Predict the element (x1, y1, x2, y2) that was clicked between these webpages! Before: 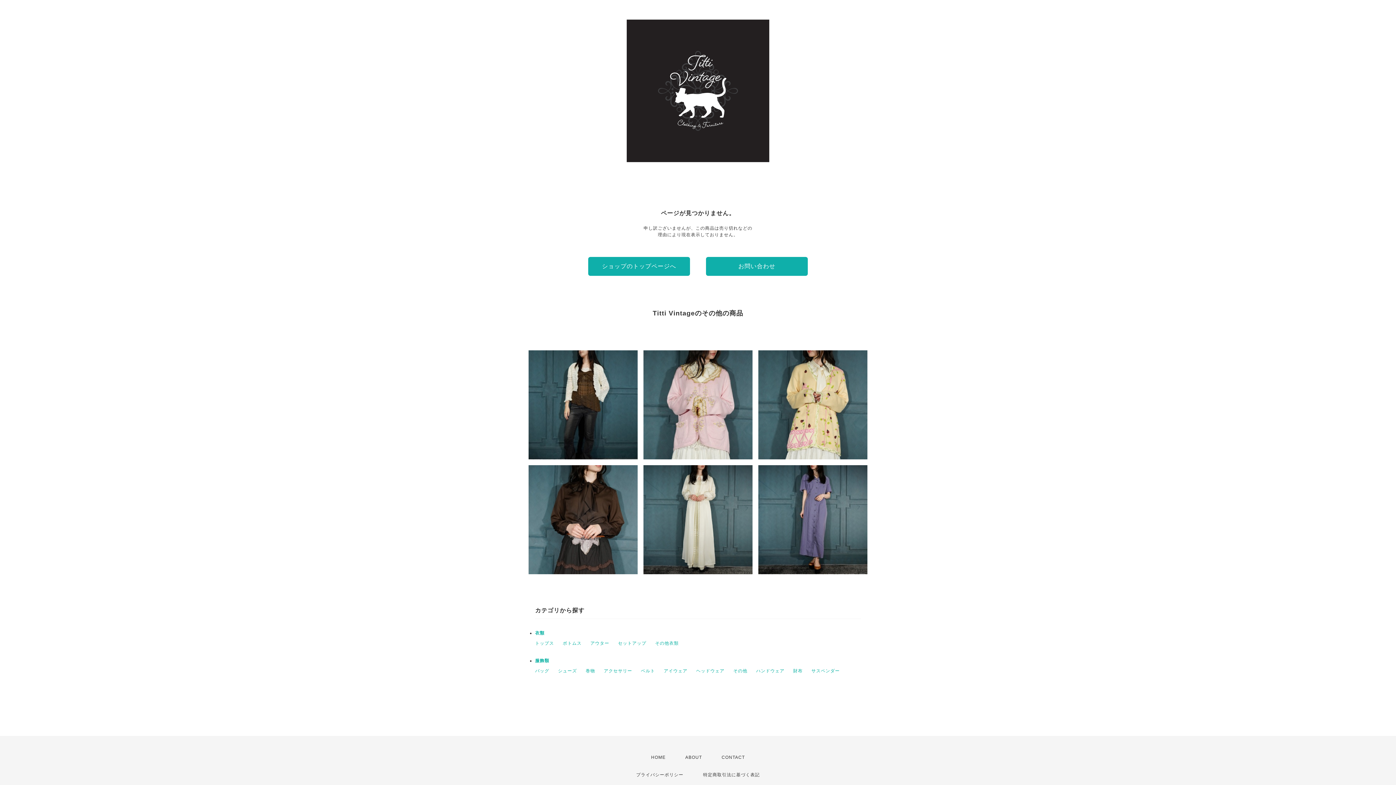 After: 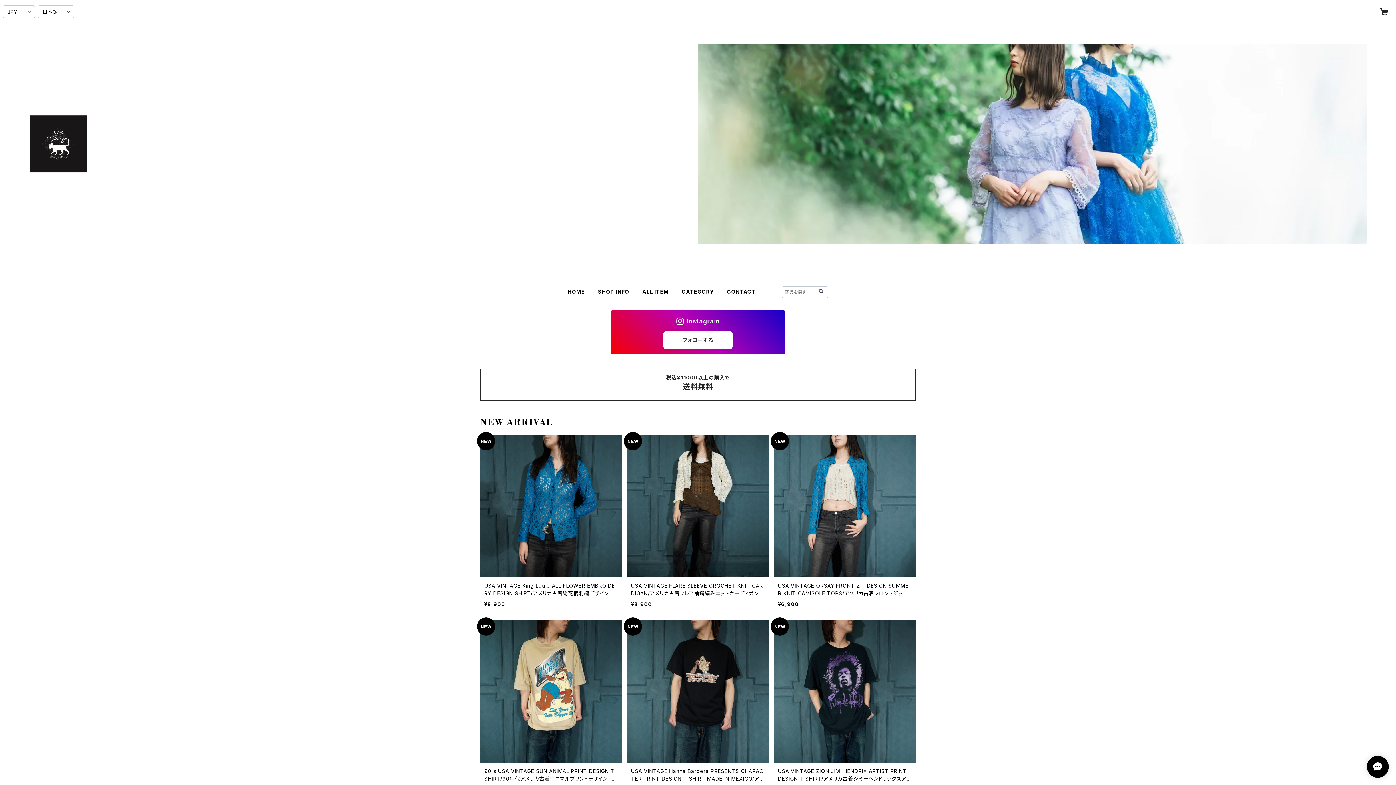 Action: label: ショップのトップページへ bbox: (588, 257, 690, 276)